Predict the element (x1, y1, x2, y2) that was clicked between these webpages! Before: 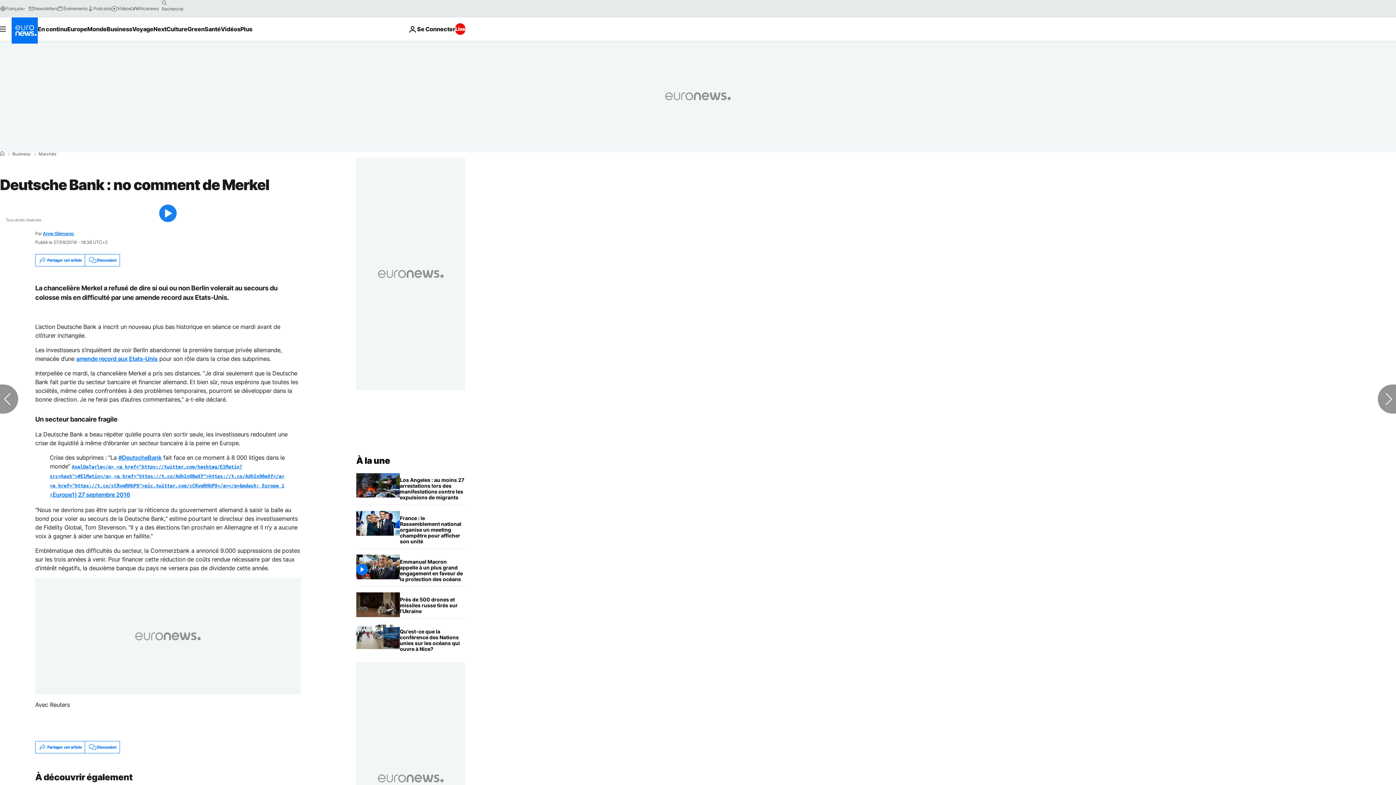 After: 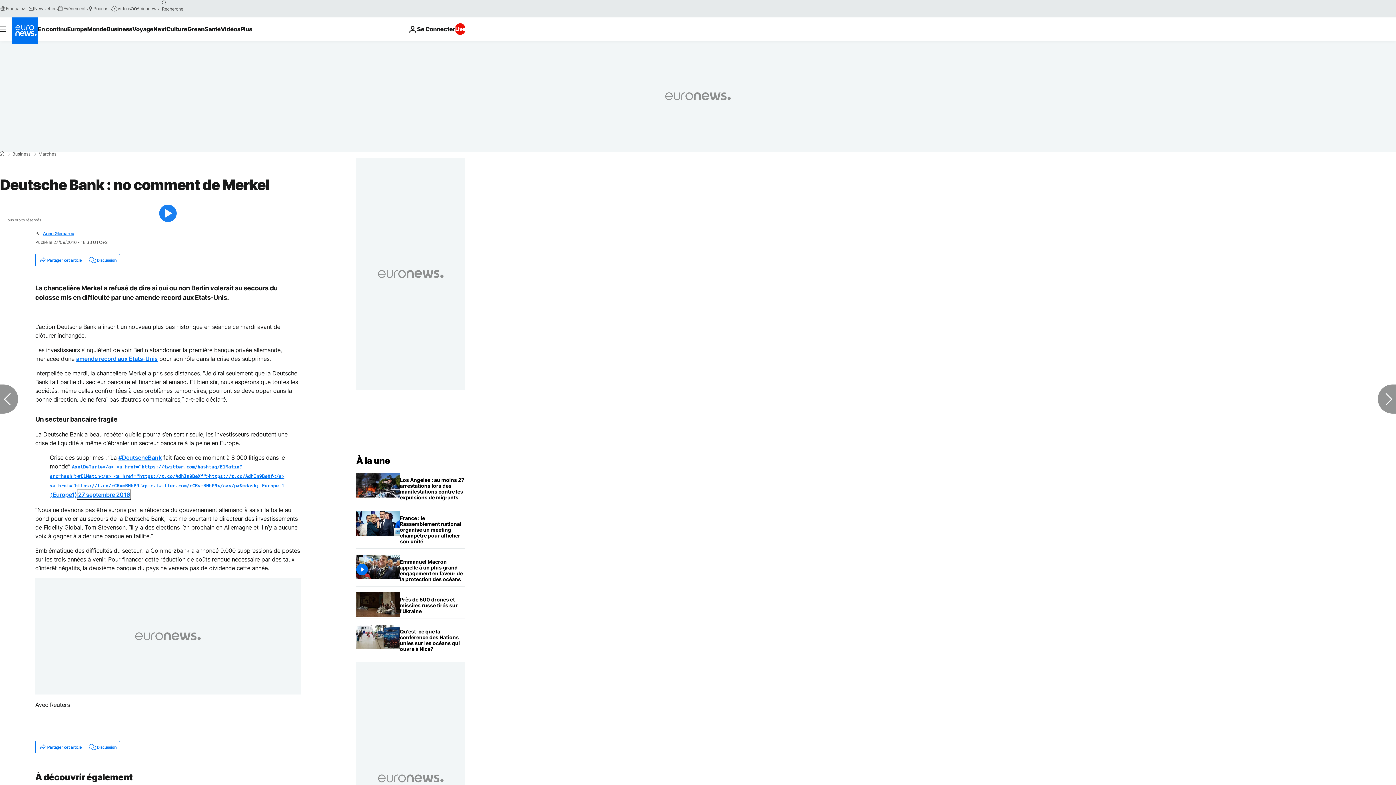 Action: label: 27 septembre 2016 bbox: (78, 491, 129, 498)